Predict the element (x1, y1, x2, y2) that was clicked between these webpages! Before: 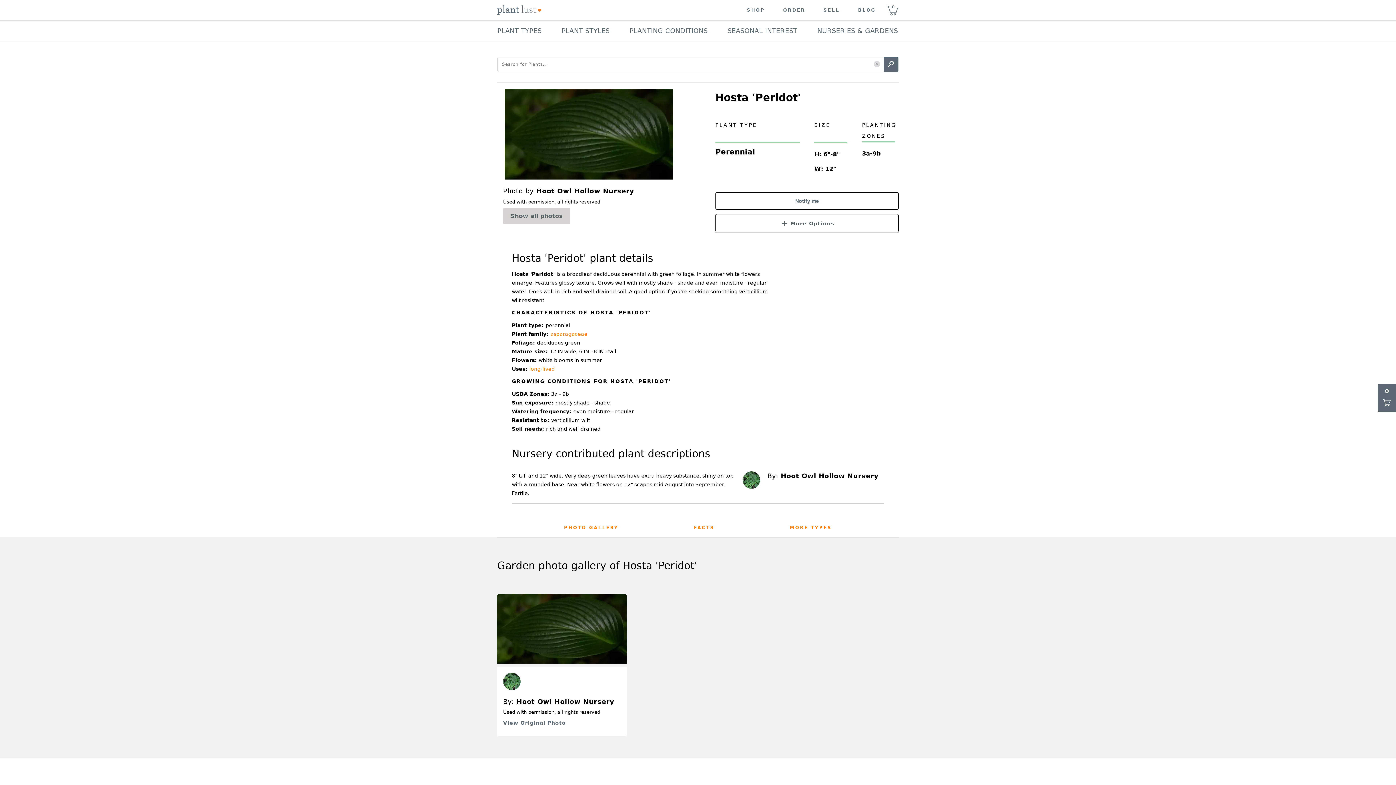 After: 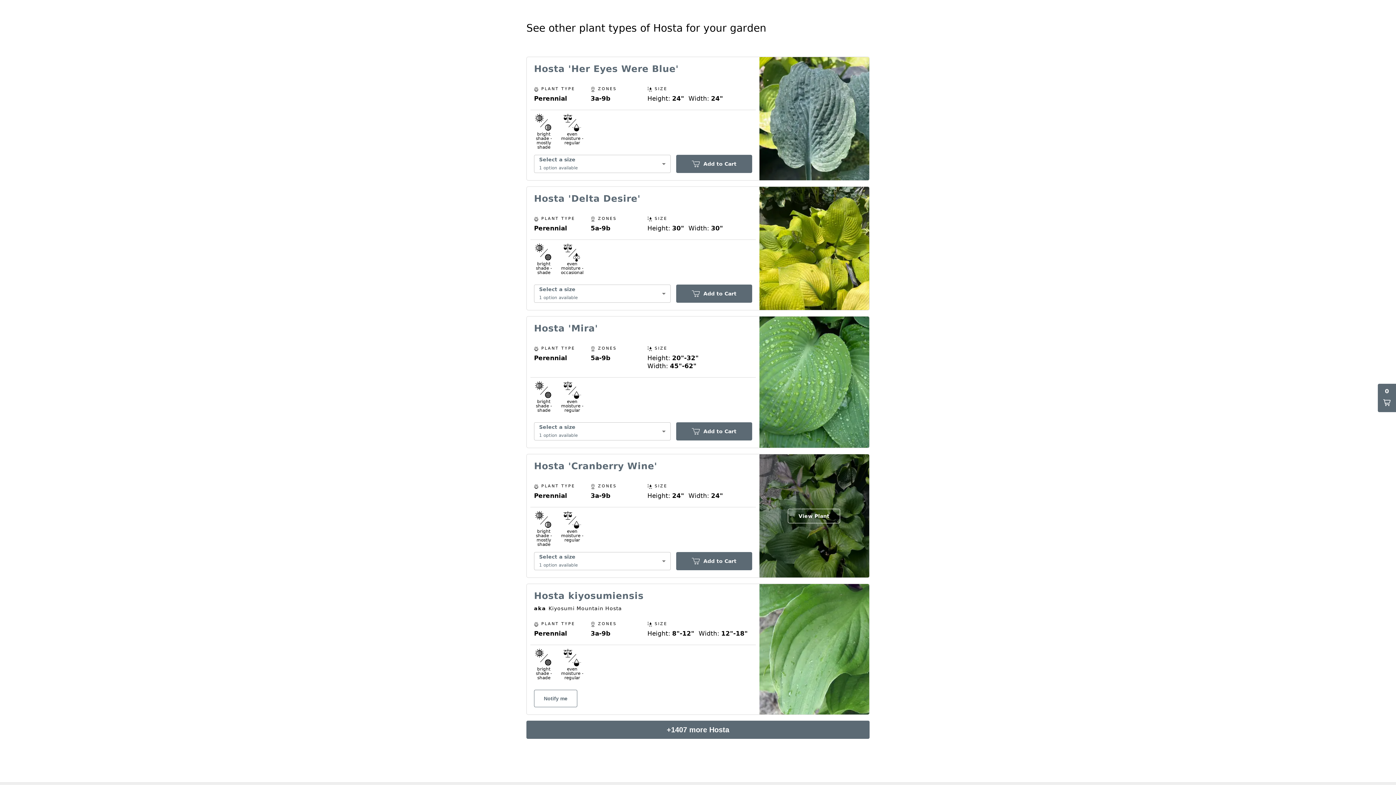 Action: bbox: (790, 518, 832, 537) label: MORE TYPES